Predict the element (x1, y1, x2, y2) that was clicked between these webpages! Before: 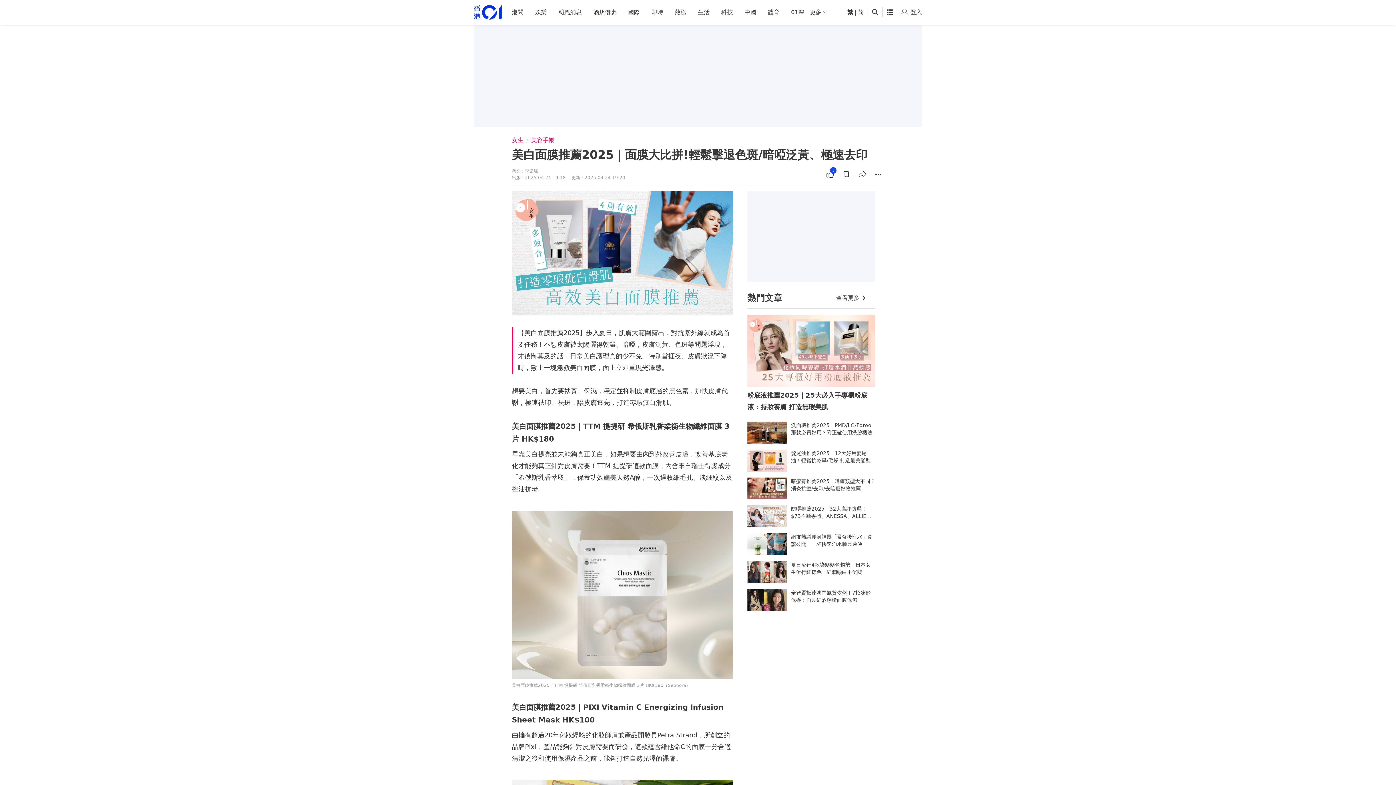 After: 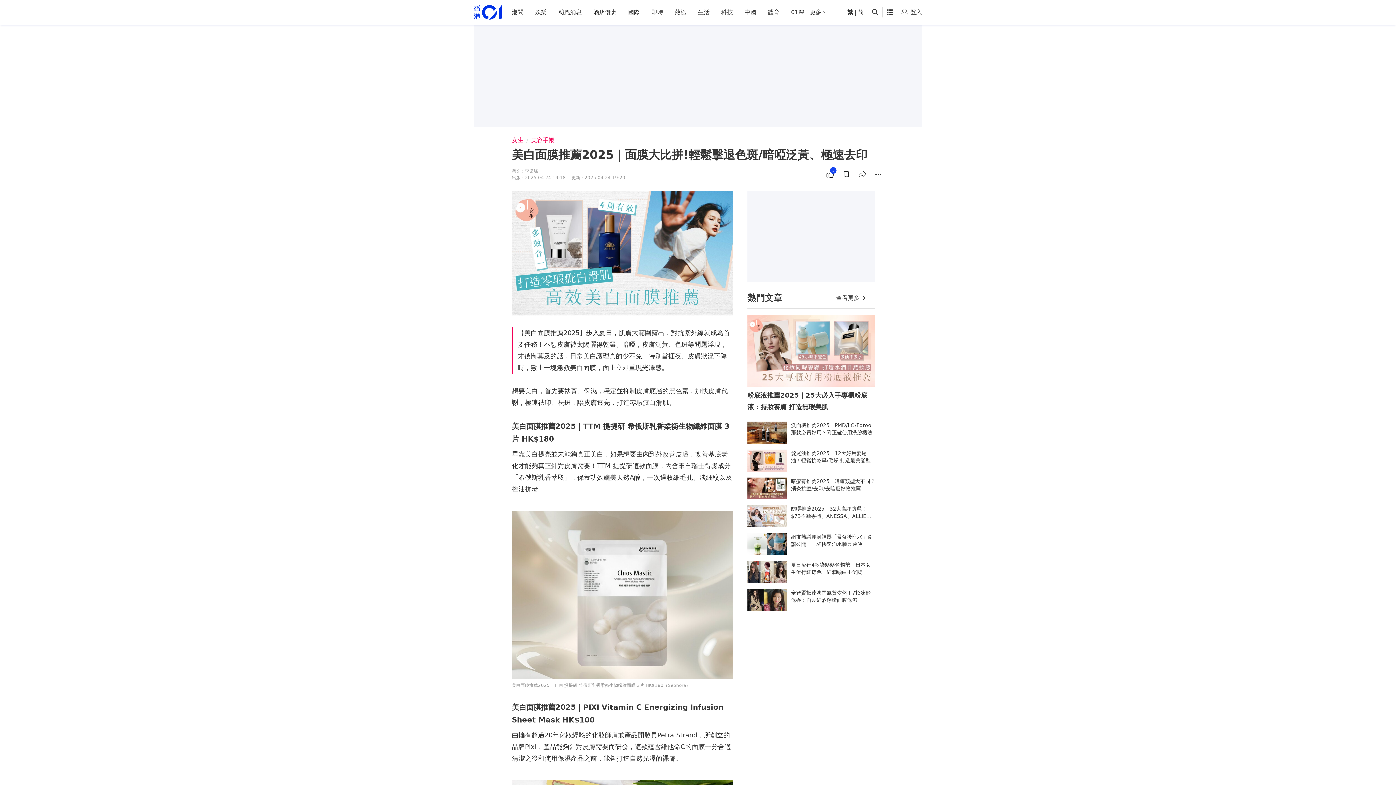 Action: label: 酒店優惠 bbox: (593, 6, 616, 18)